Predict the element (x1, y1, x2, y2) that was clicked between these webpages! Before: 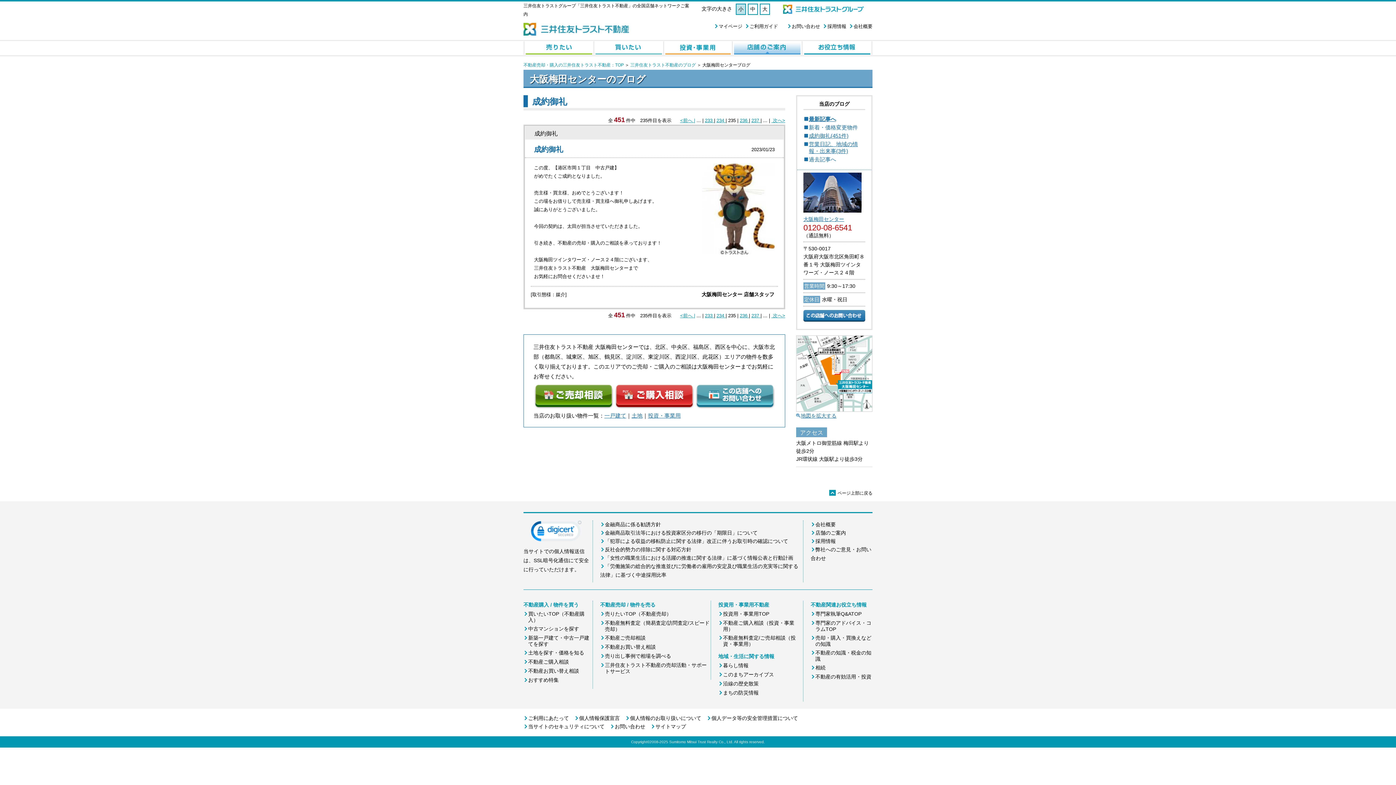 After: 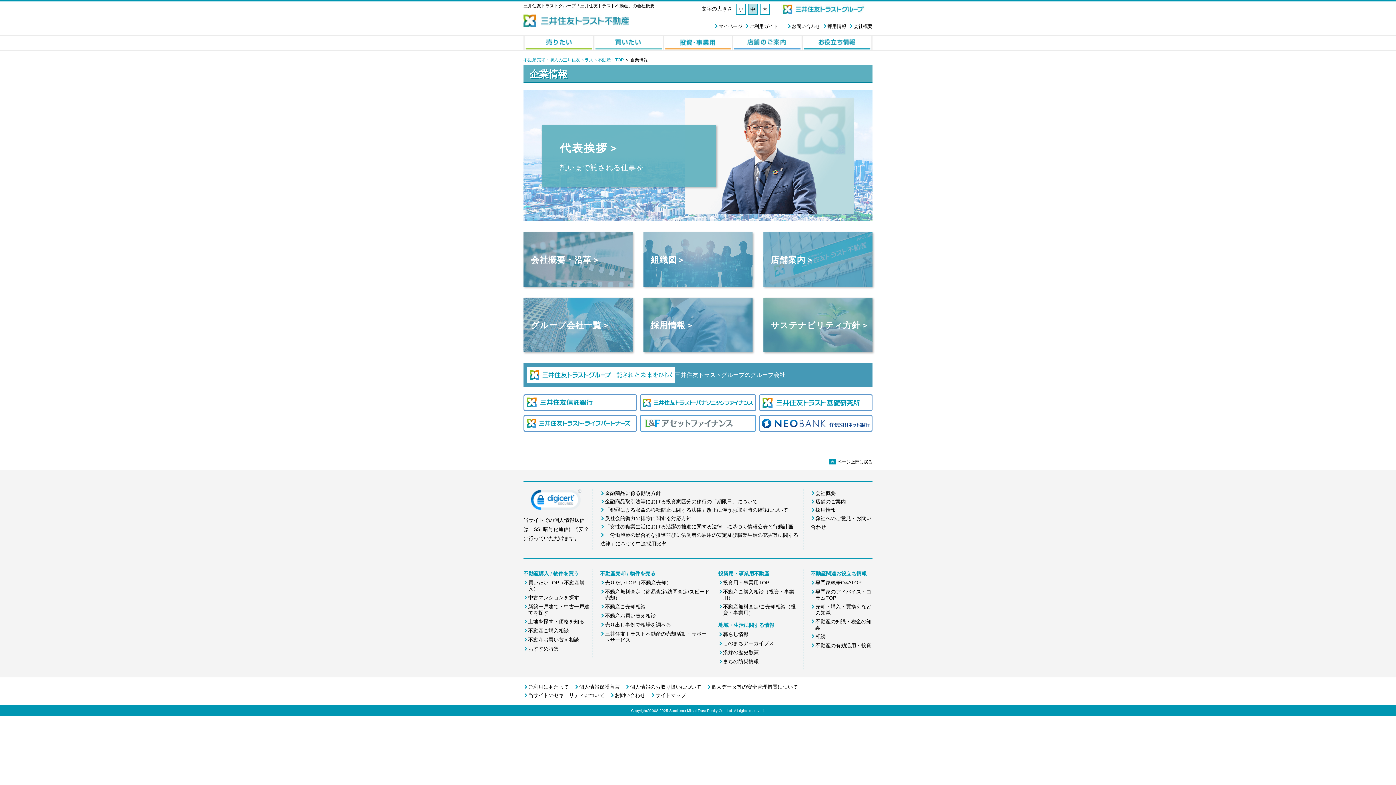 Action: bbox: (815, 521, 836, 527) label: 会社概要